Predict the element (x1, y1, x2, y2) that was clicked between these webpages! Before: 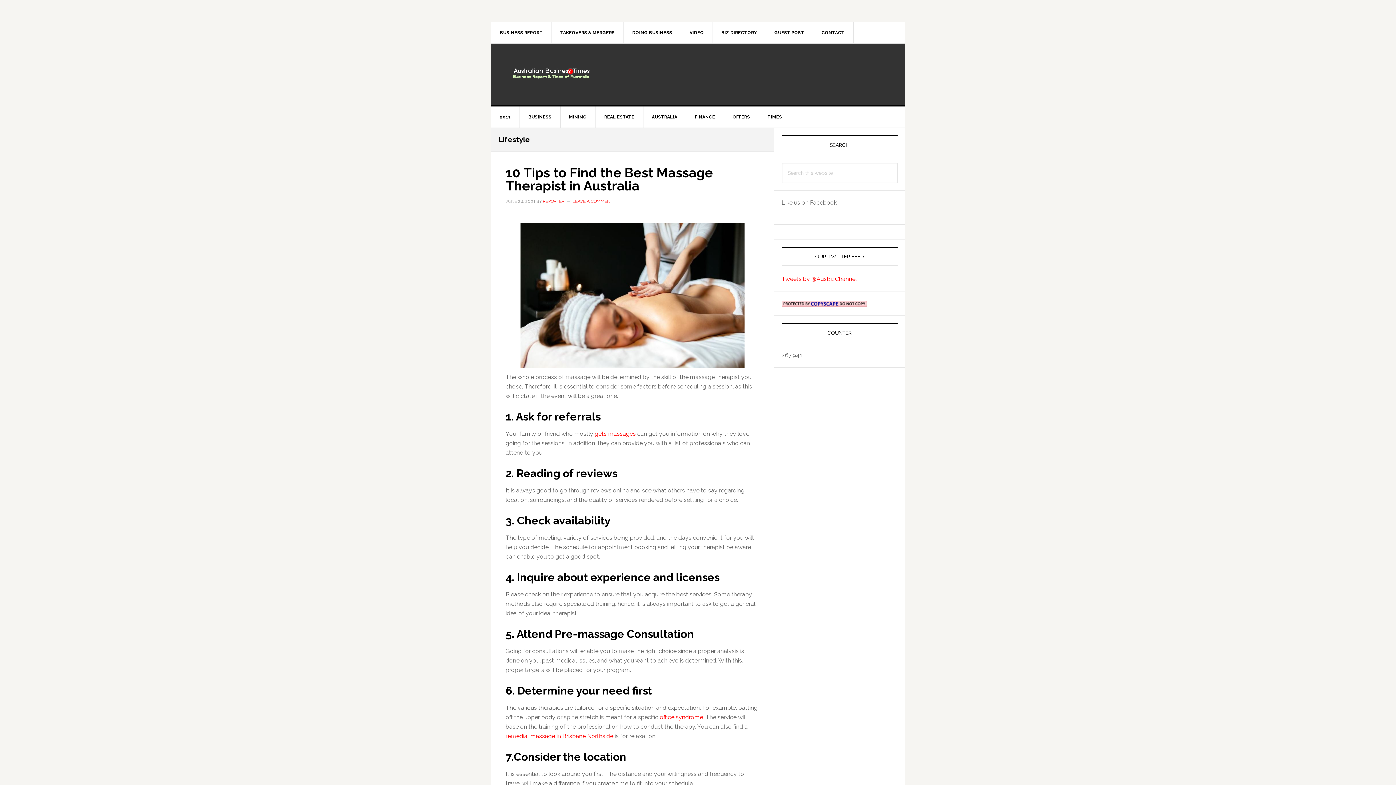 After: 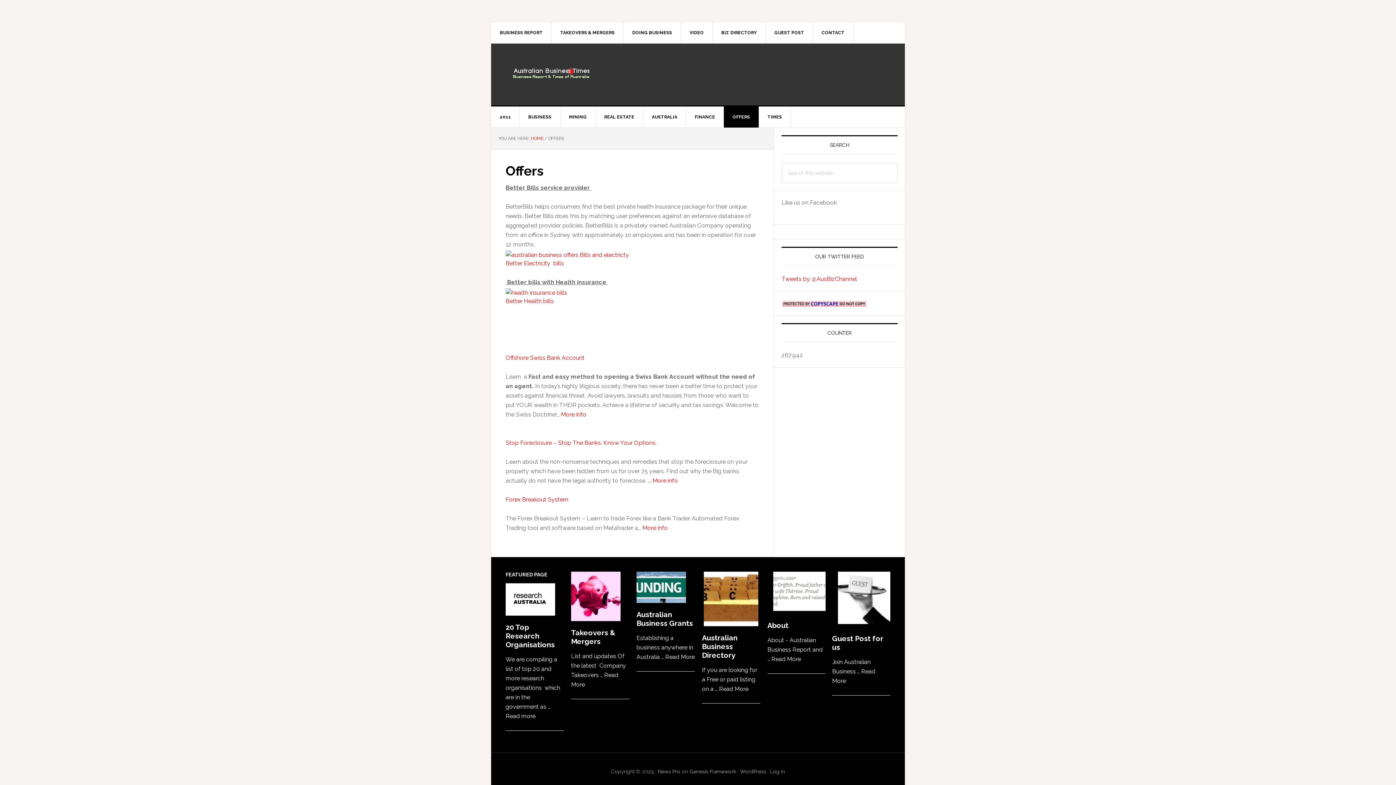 Action: label: OFFERS bbox: (724, 106, 759, 127)